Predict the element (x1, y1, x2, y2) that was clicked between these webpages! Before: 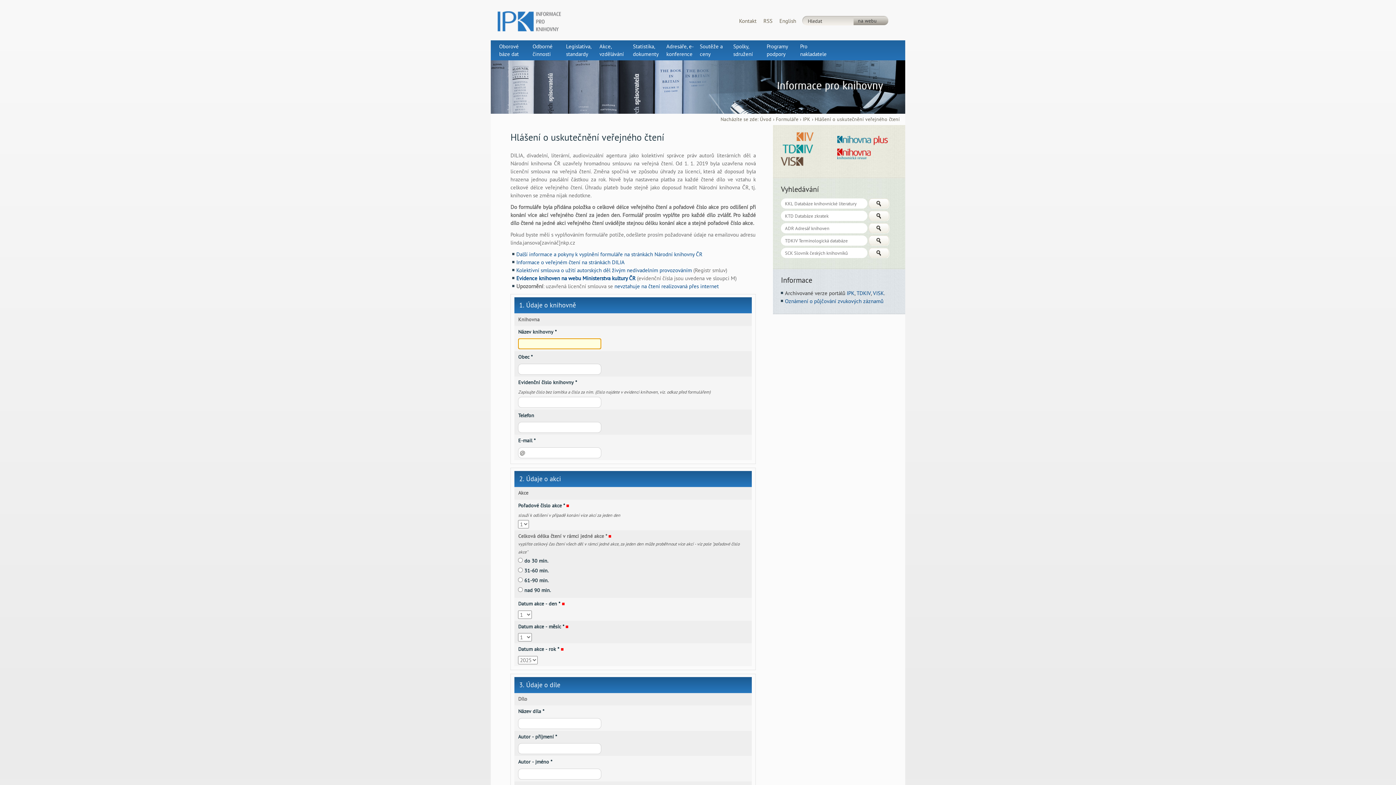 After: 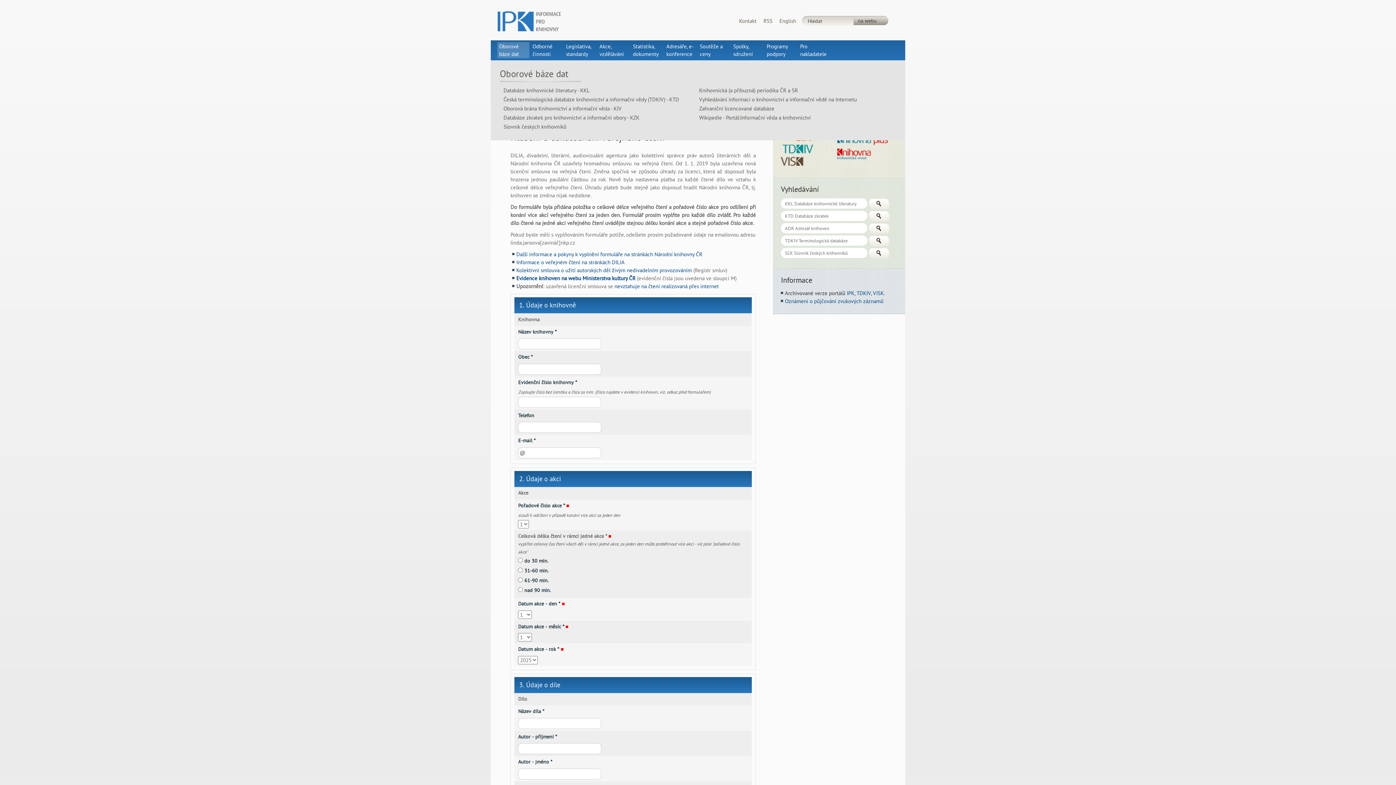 Action: bbox: (497, 42, 529, 58) label: Oborové báze dat